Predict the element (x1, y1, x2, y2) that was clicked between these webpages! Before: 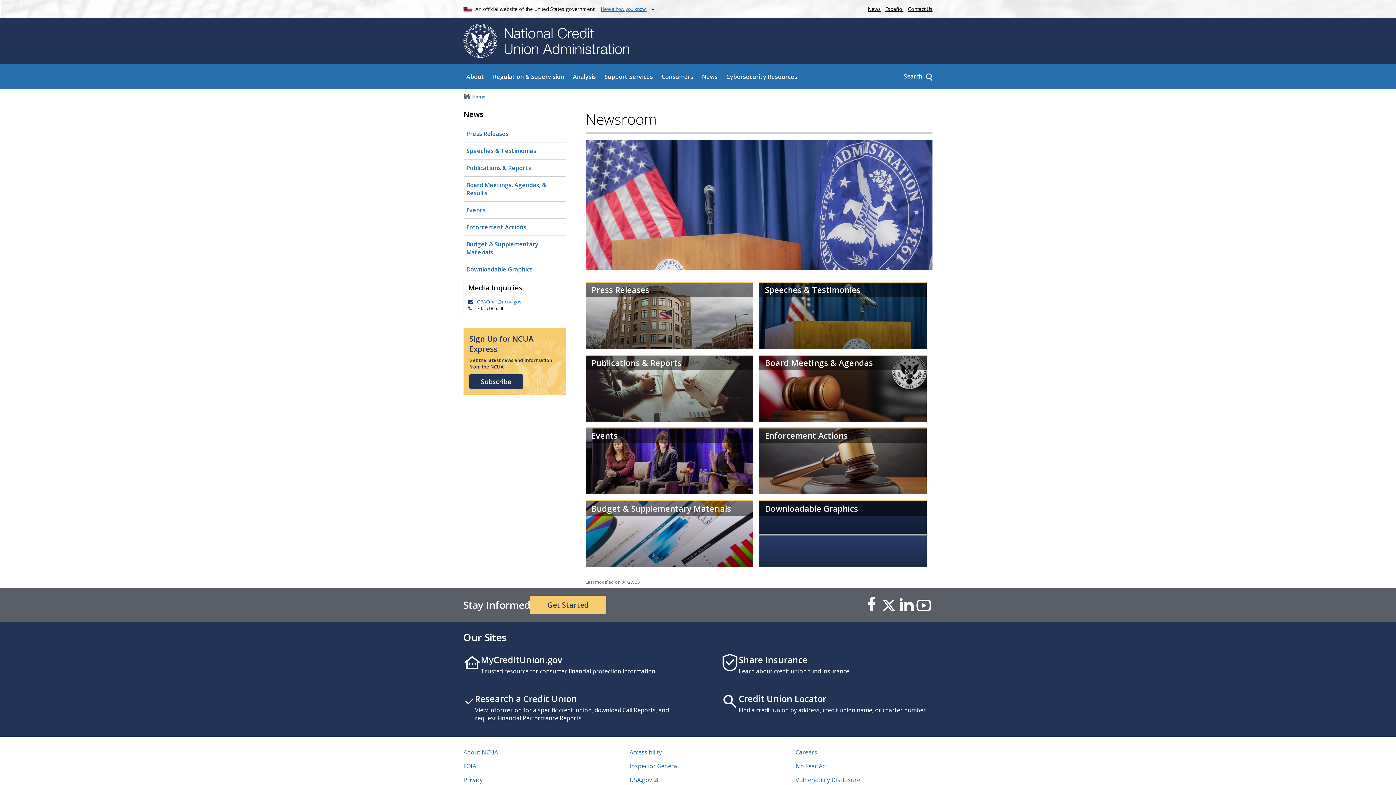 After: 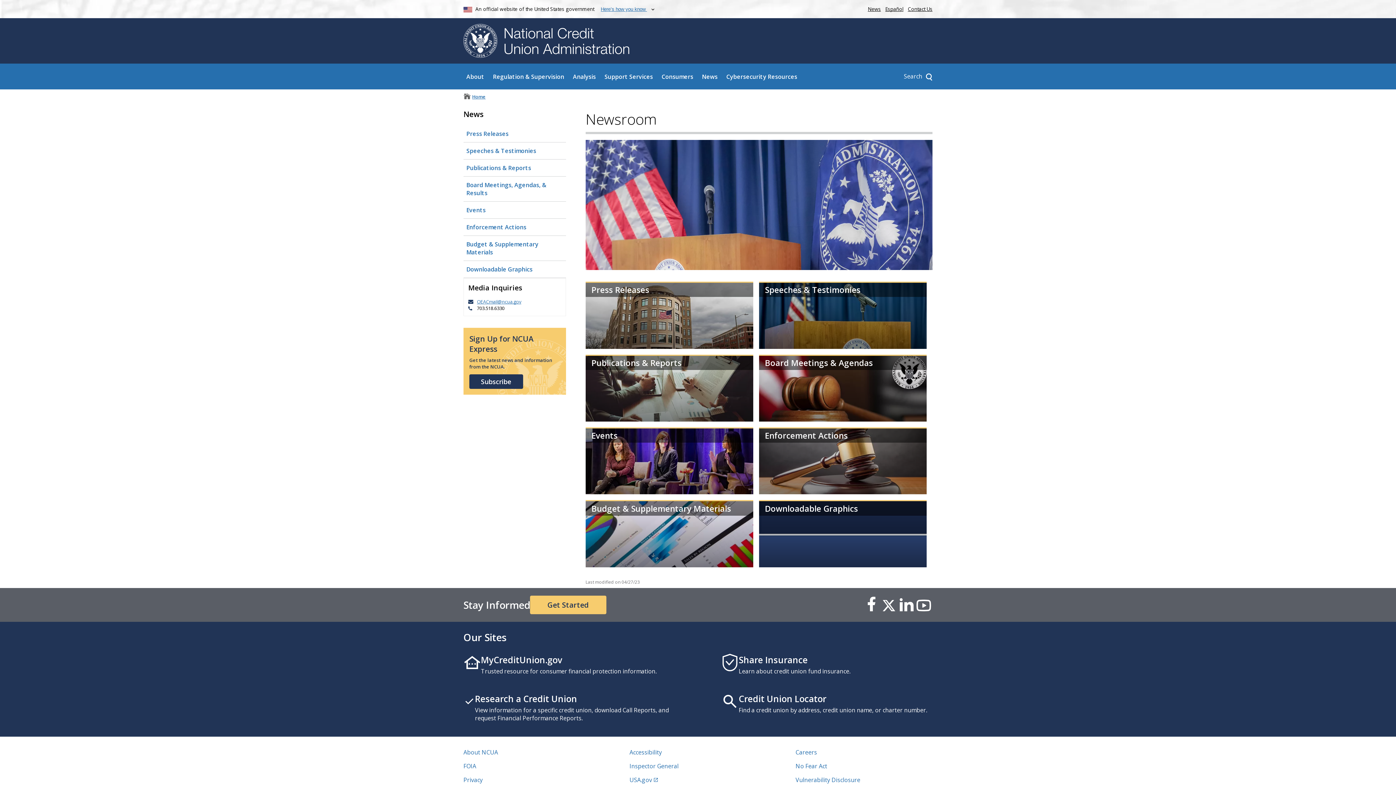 Action: label: This is an external link to a website belonging to another federal agency, private organization, or commercial entity.
(Opens new window) bbox: (915, 595, 932, 614)